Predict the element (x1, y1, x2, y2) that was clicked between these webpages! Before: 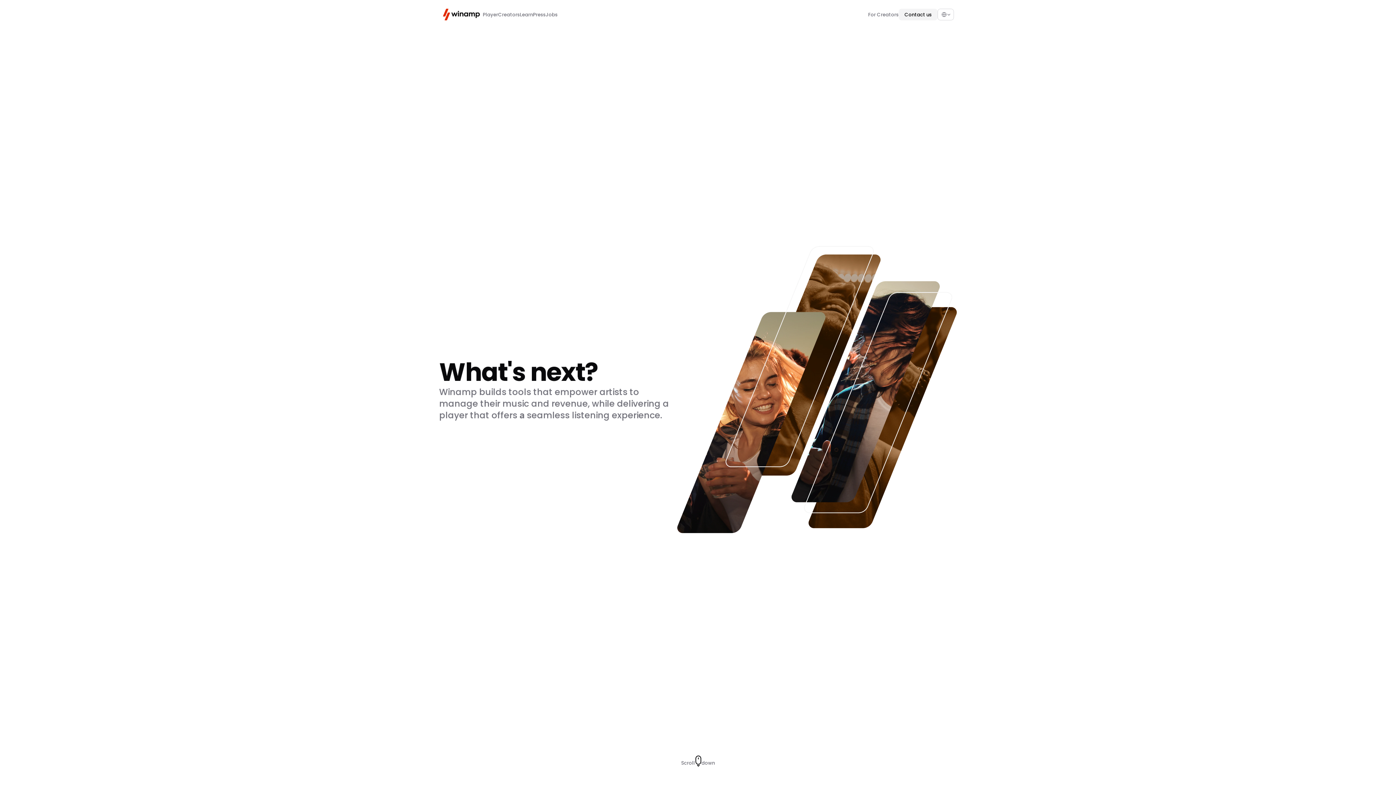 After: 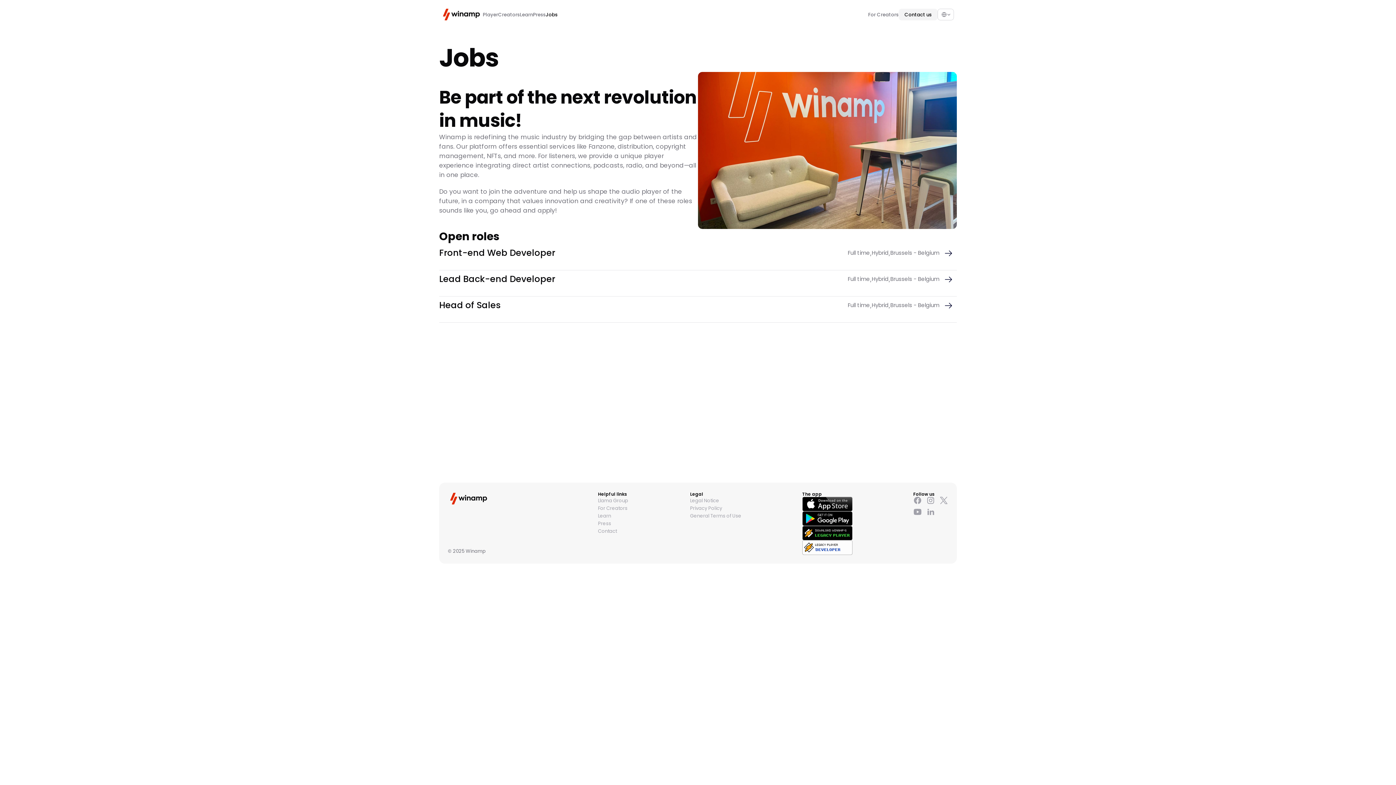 Action: bbox: (545, 11, 557, 18) label: Jobs